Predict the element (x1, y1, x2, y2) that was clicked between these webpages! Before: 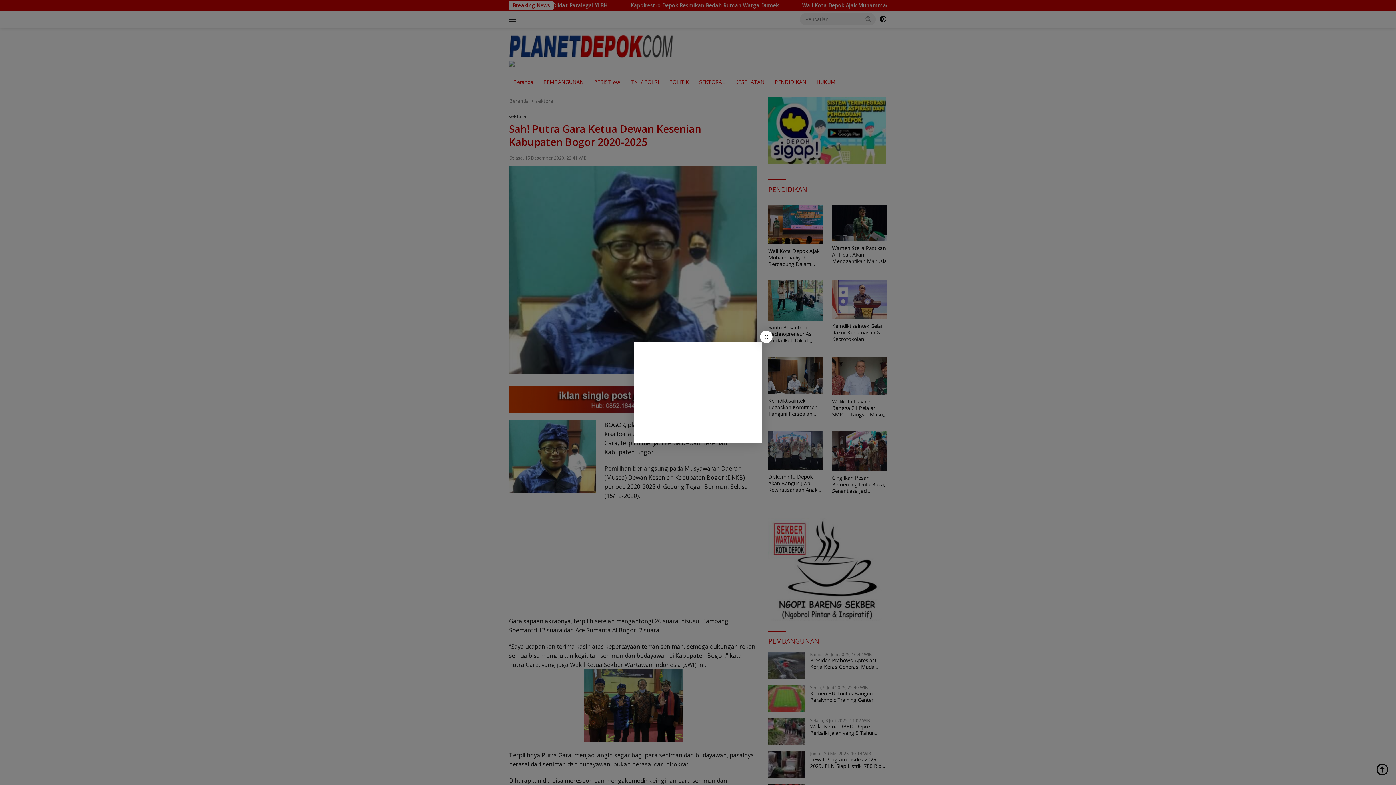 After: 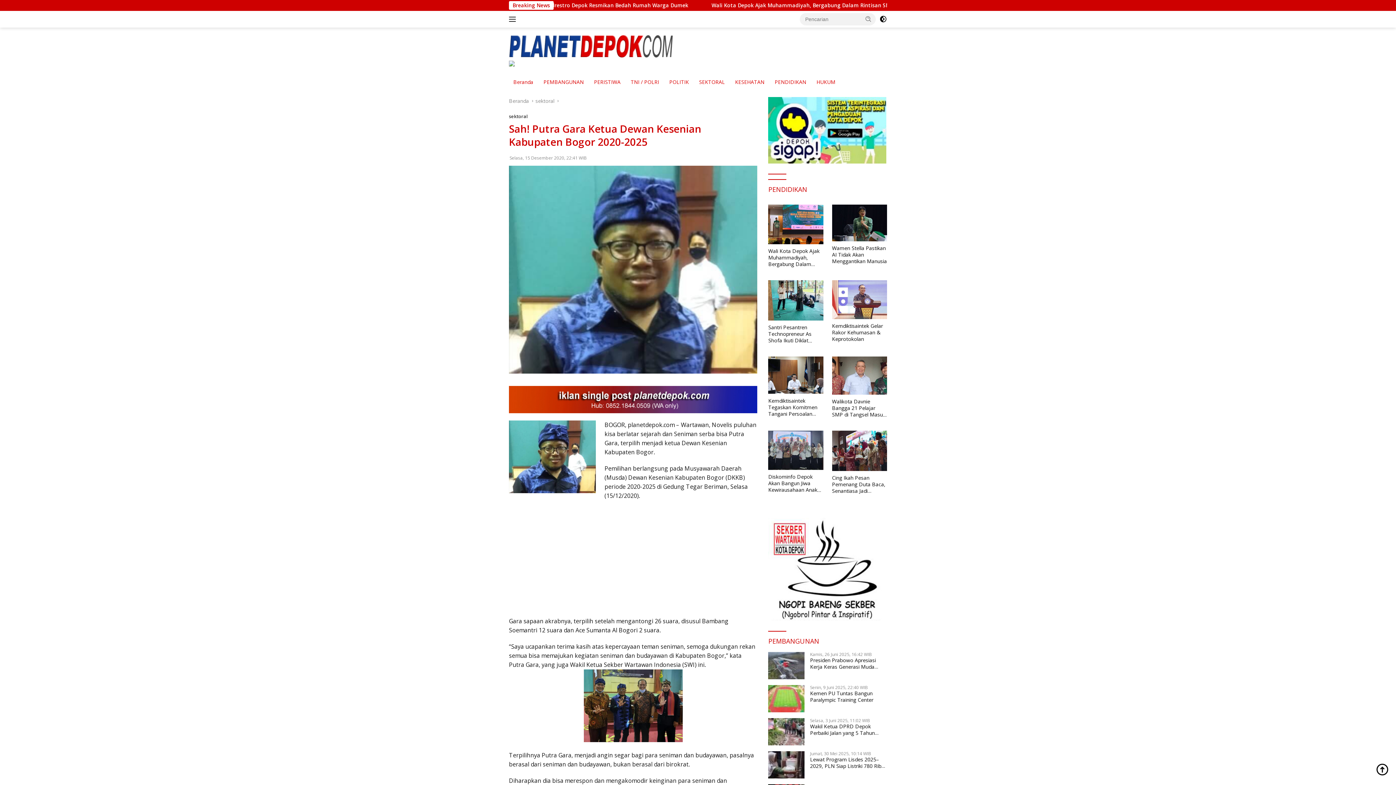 Action: label: X bbox: (760, 330, 772, 343)